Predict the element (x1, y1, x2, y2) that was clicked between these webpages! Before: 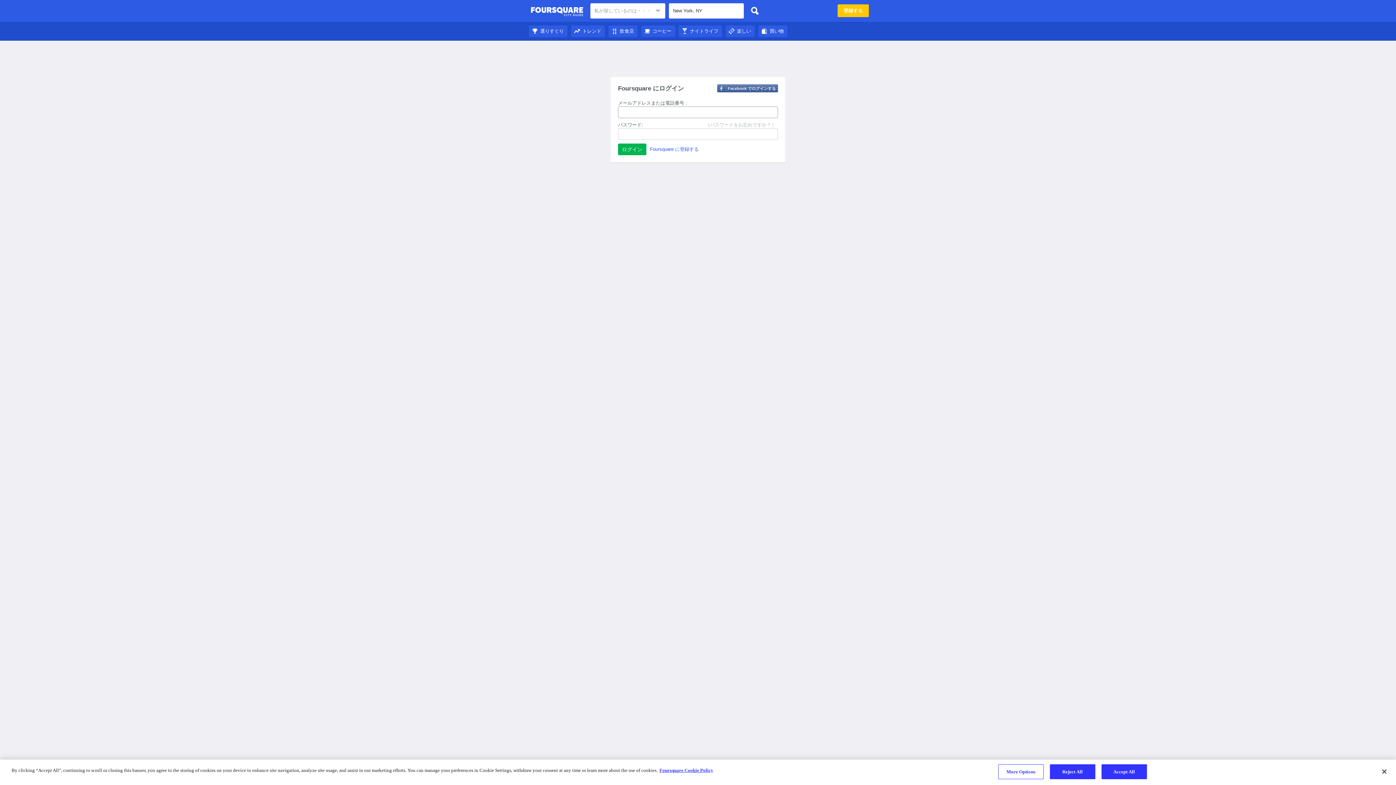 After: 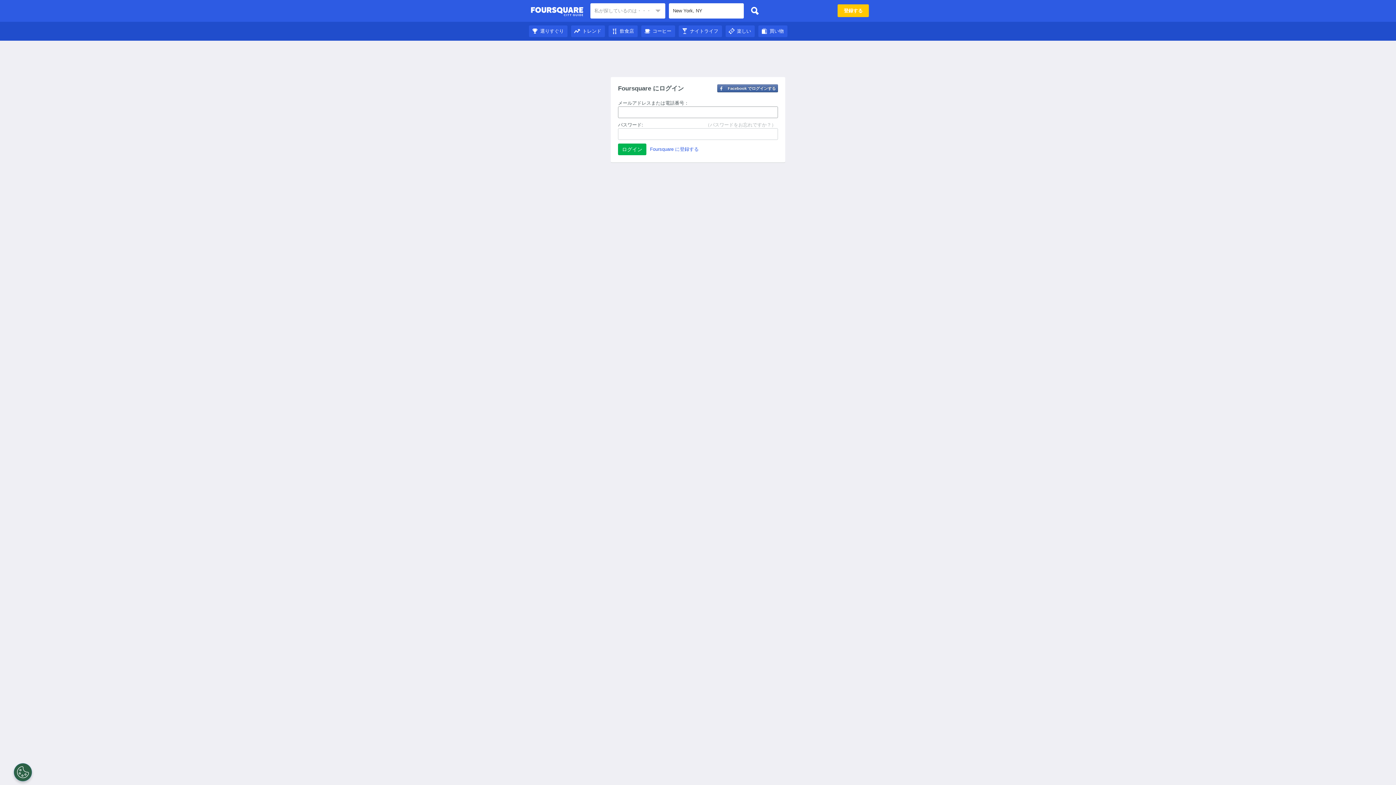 Action: bbox: (571, 28, 605, 33) label: トレンド